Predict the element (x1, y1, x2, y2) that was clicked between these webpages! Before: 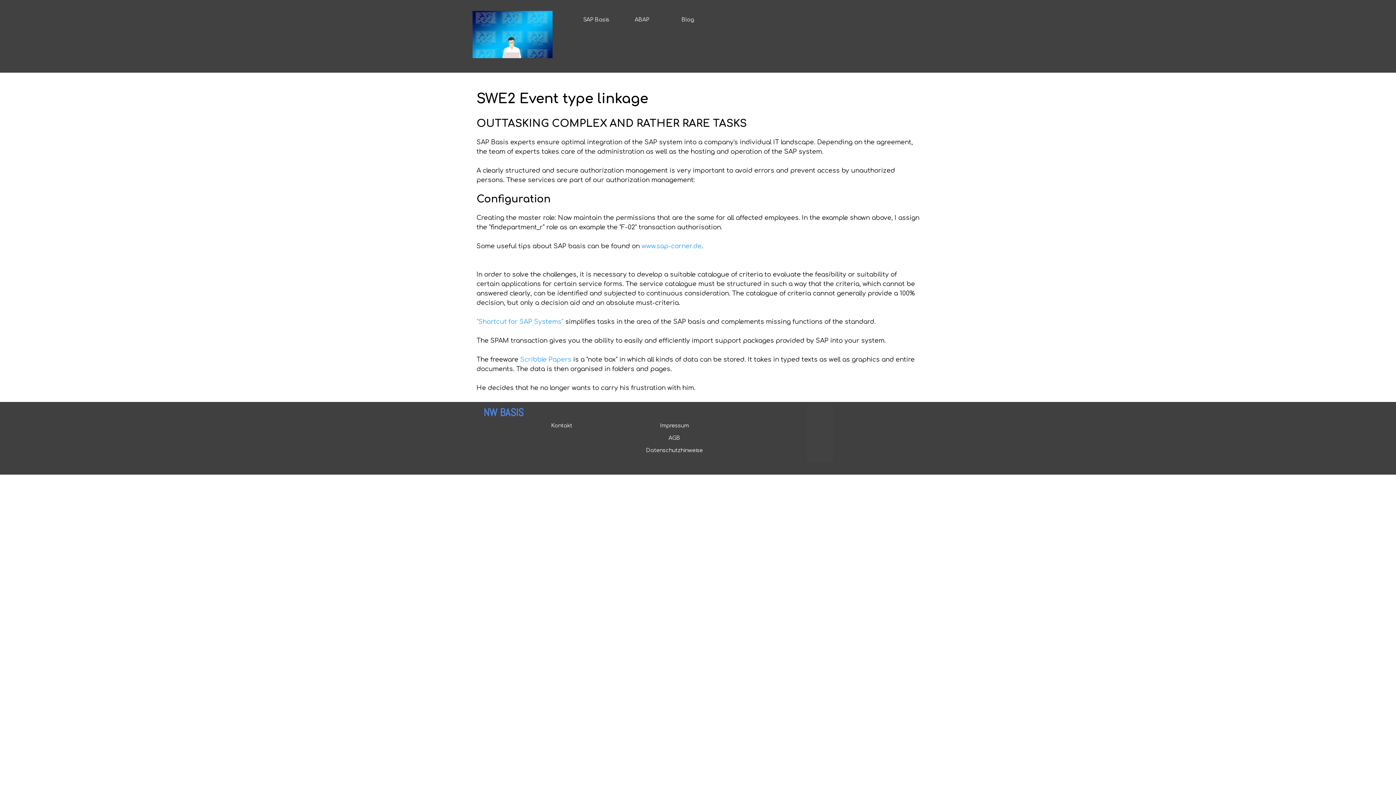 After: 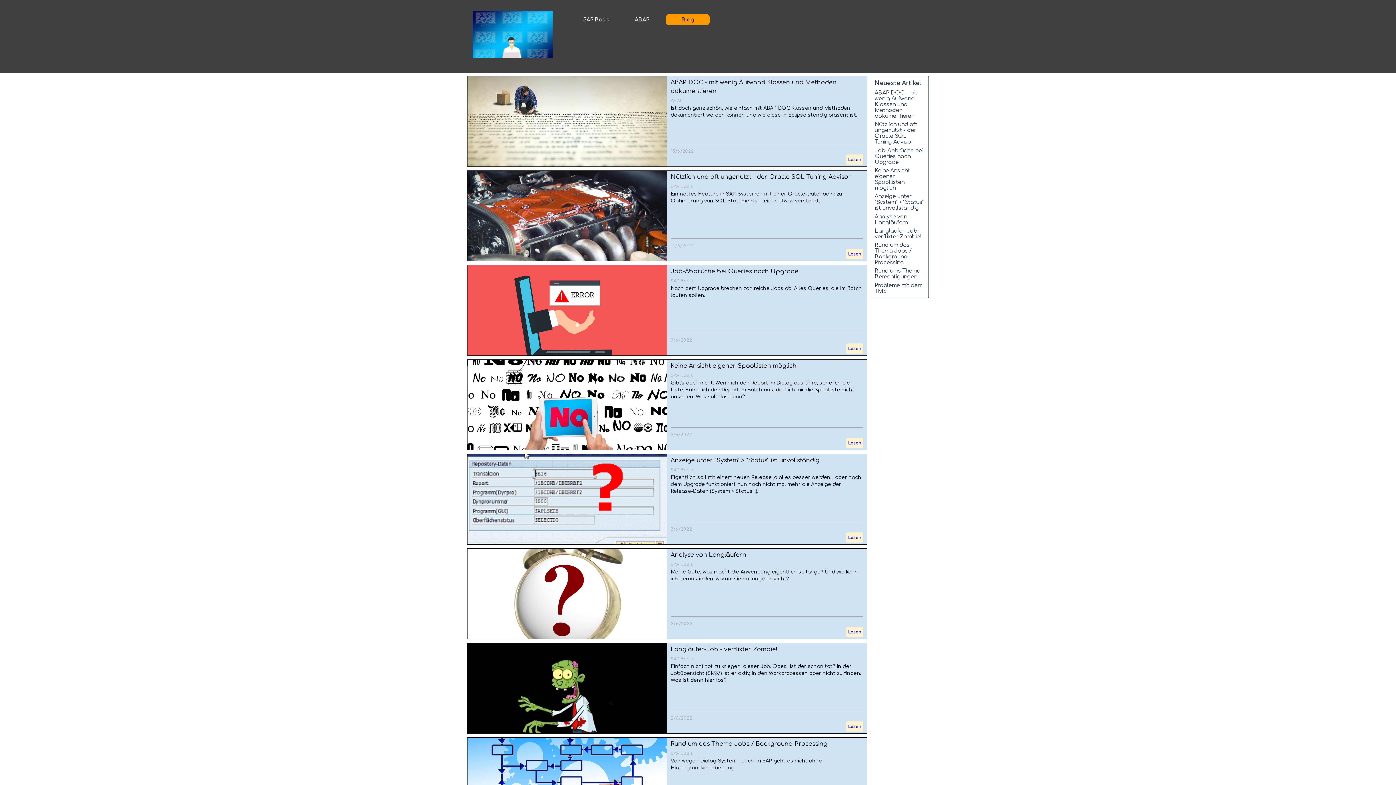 Action: label: Blog bbox: (668, 14, 708, 25)